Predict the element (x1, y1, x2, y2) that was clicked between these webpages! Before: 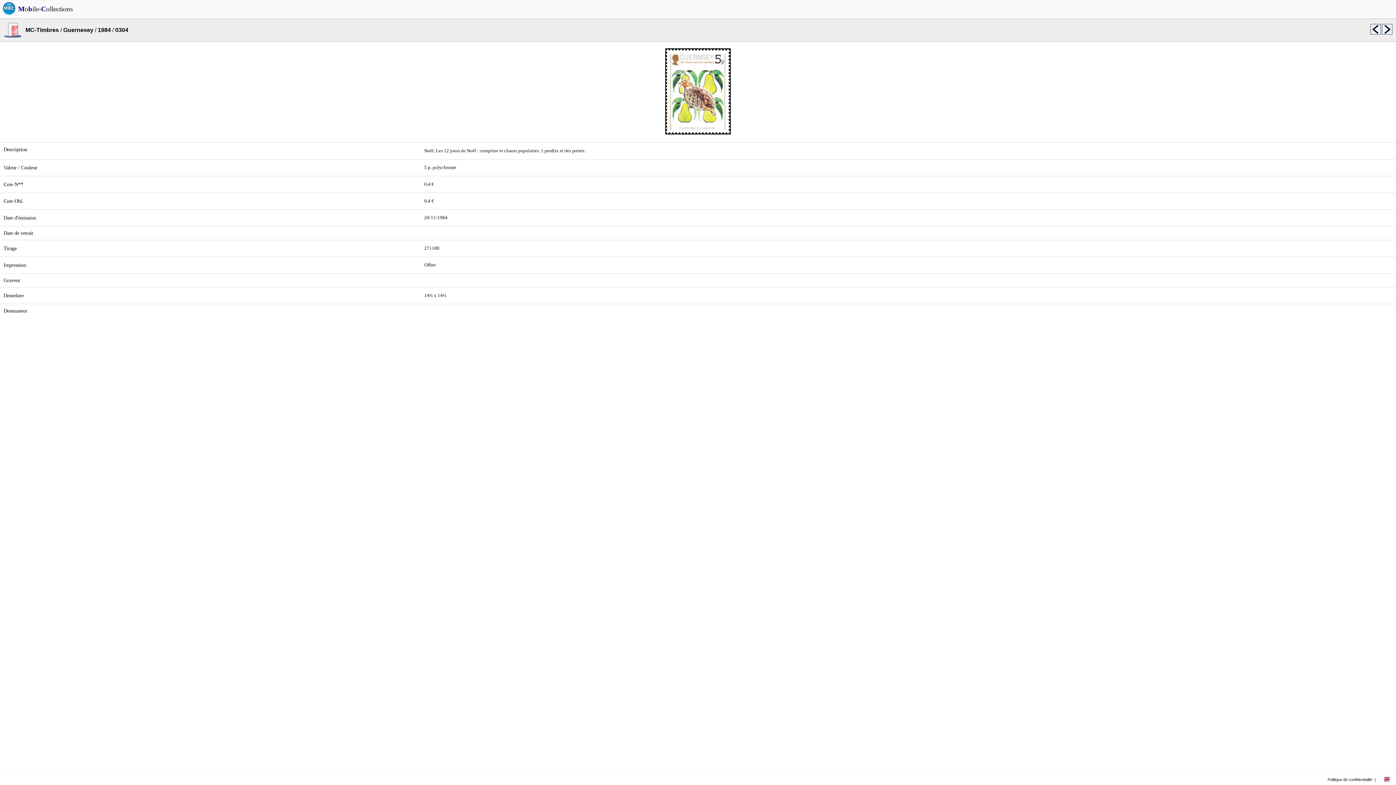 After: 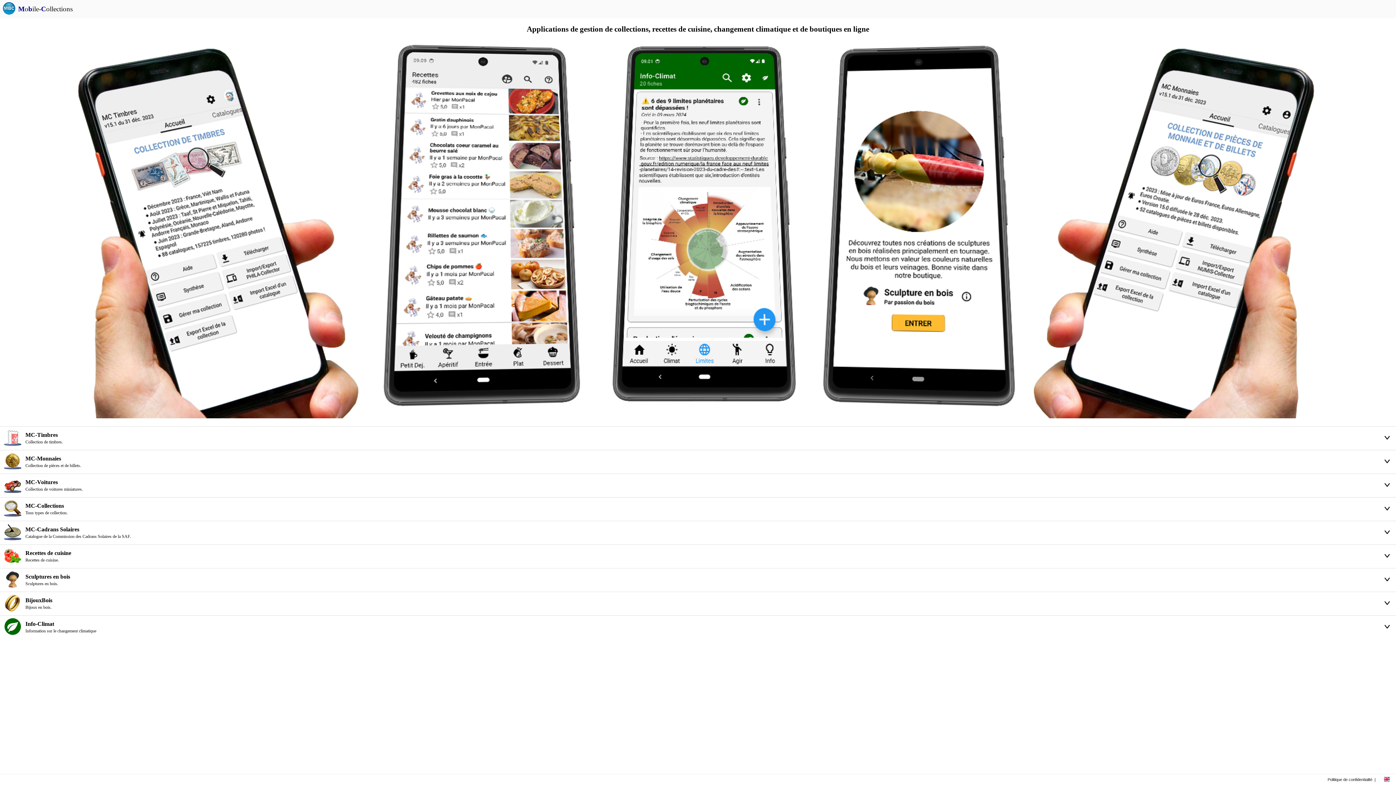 Action: bbox: (18, 6, 72, 12) label: Mobile-Collections